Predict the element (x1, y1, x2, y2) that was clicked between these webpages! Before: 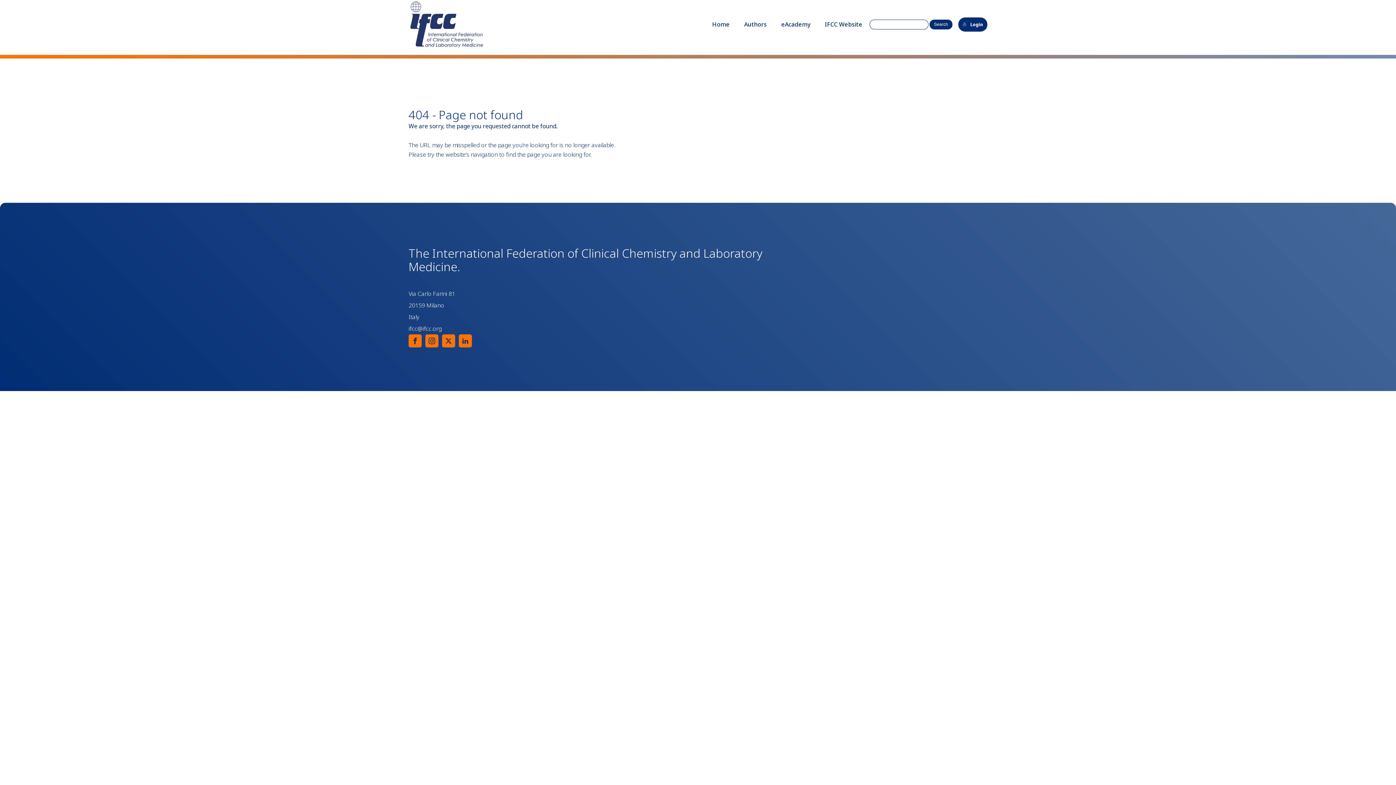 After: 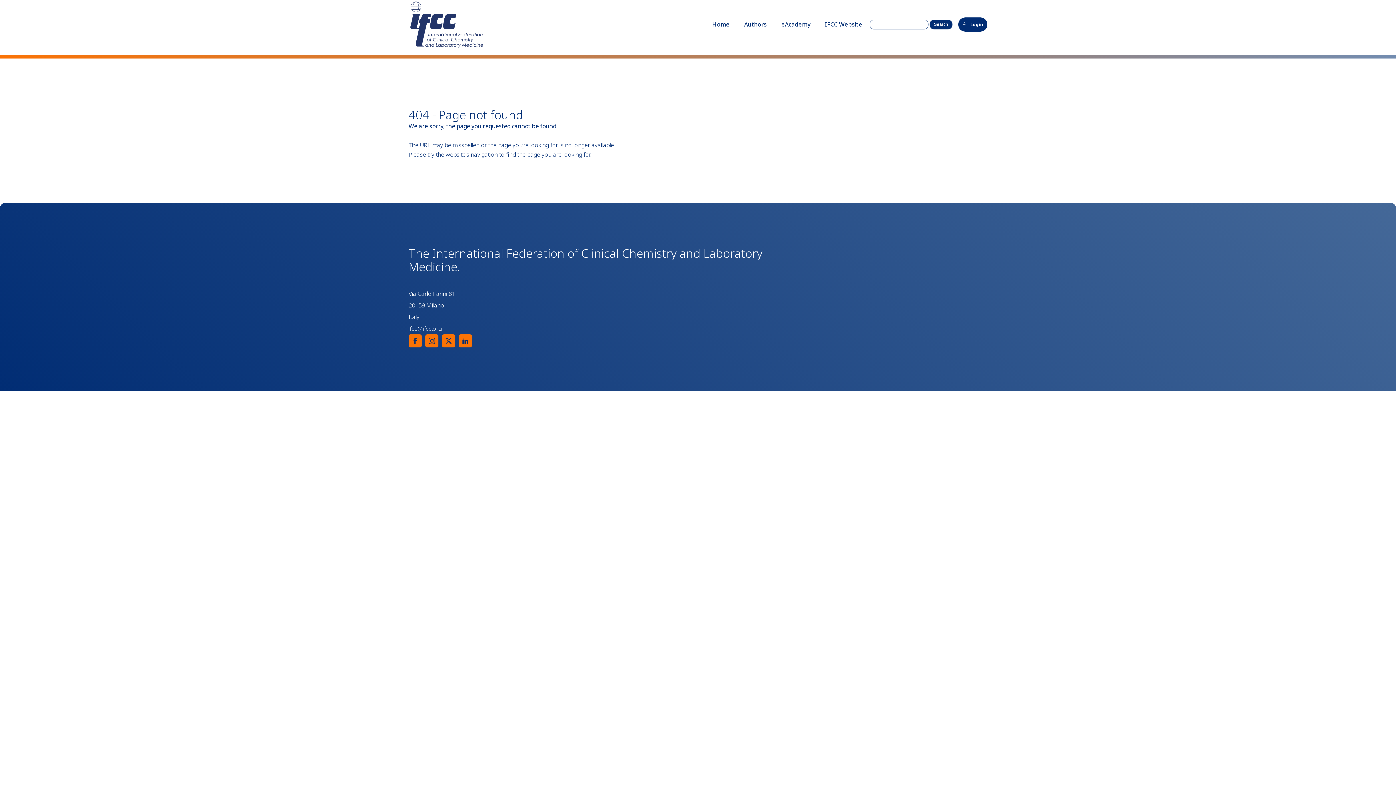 Action: bbox: (425, 334, 438, 347)